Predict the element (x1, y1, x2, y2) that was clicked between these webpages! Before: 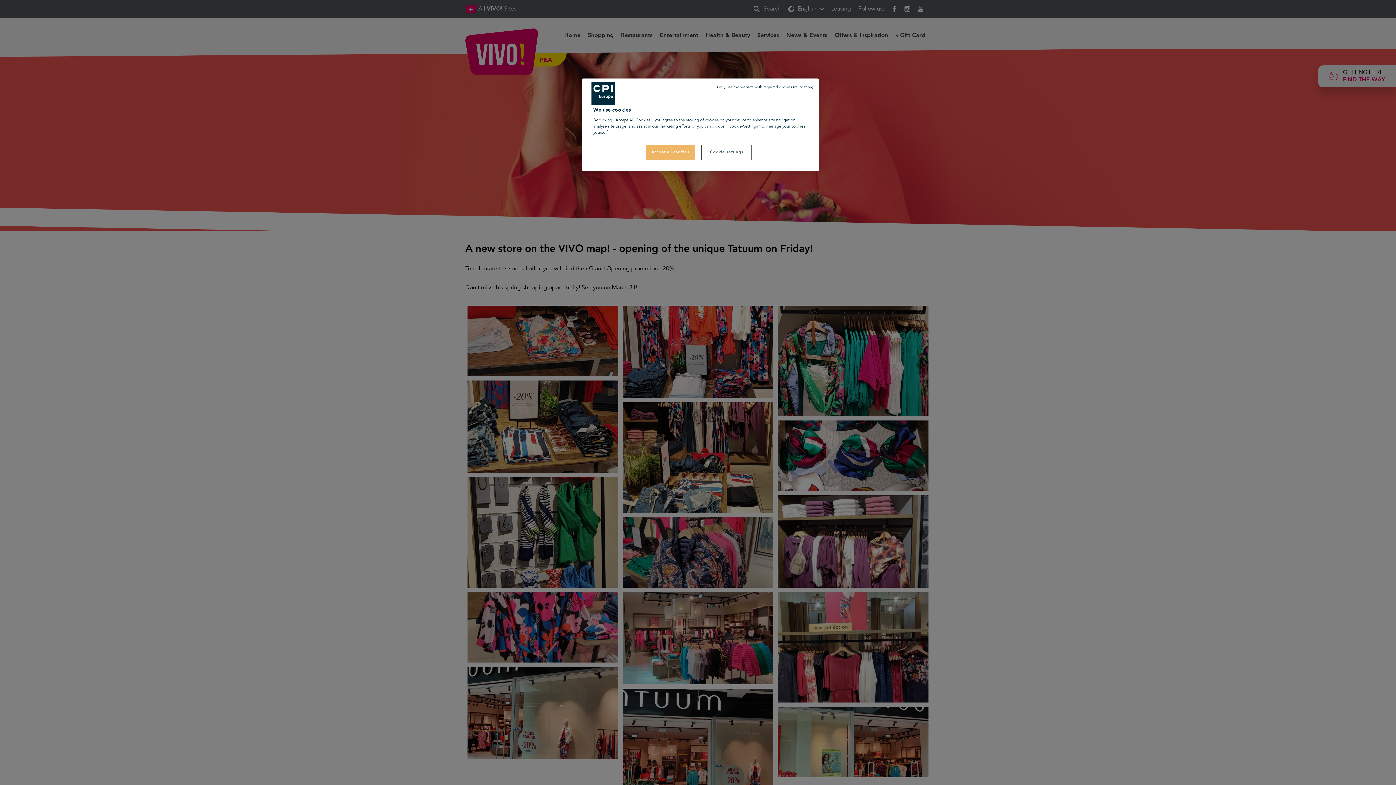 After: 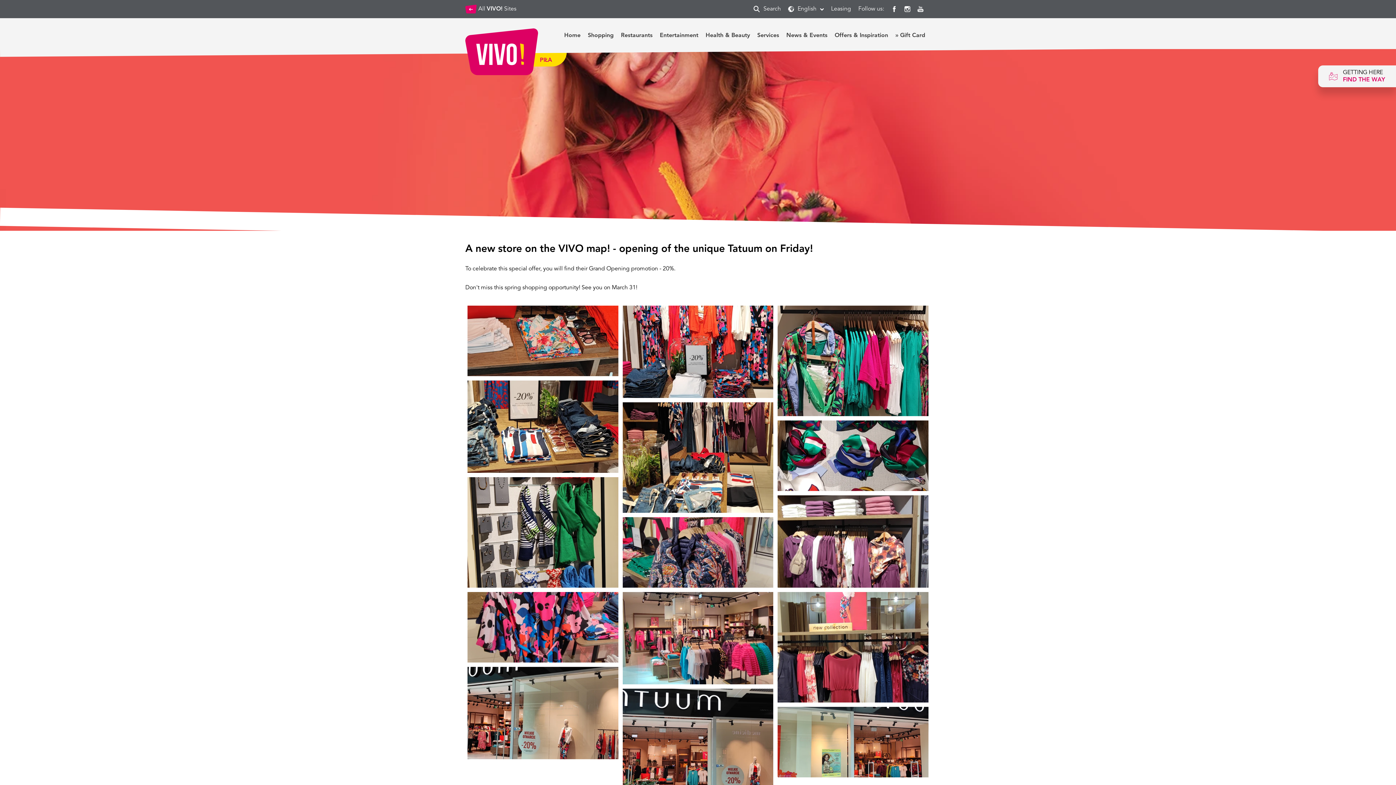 Action: label: Only use the website with required cookies (revocation) bbox: (717, 84, 813, 90)